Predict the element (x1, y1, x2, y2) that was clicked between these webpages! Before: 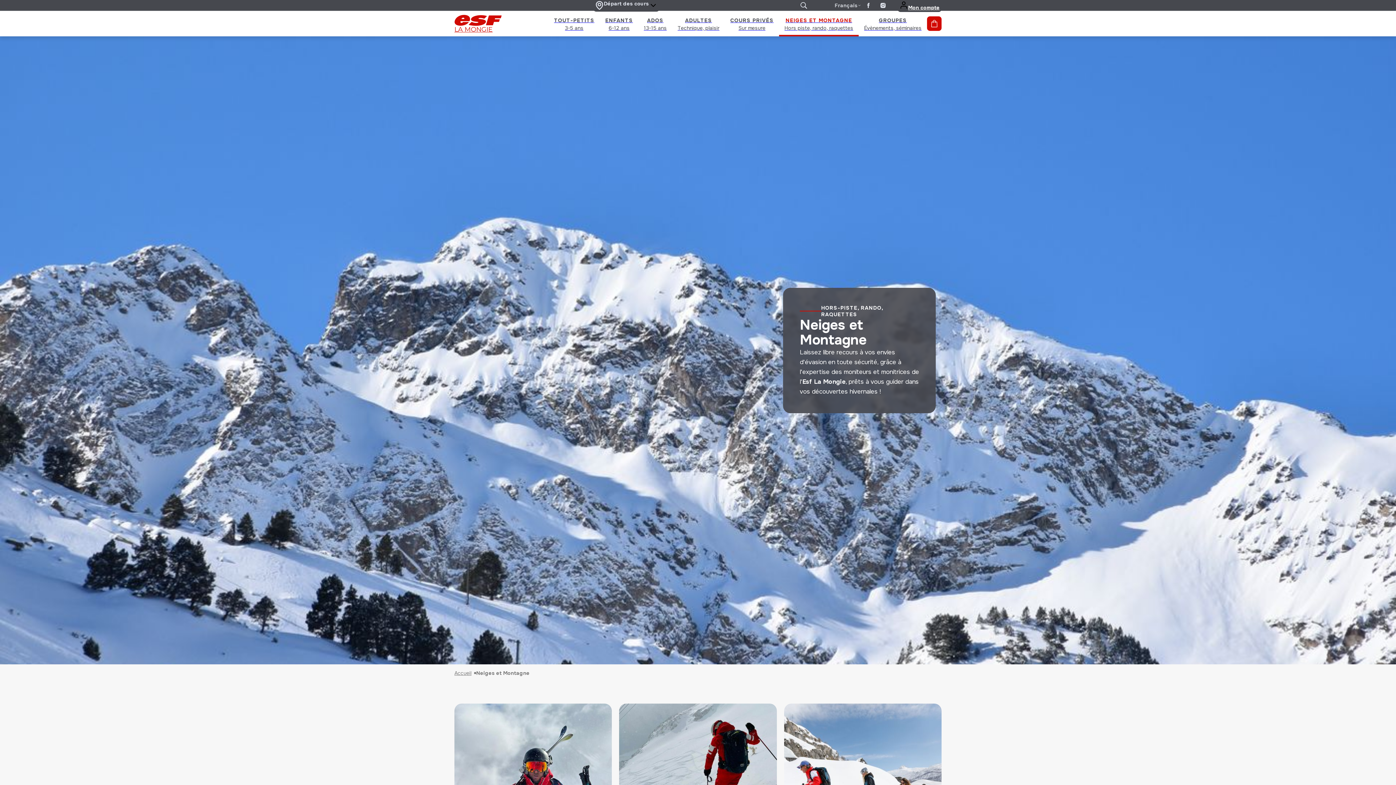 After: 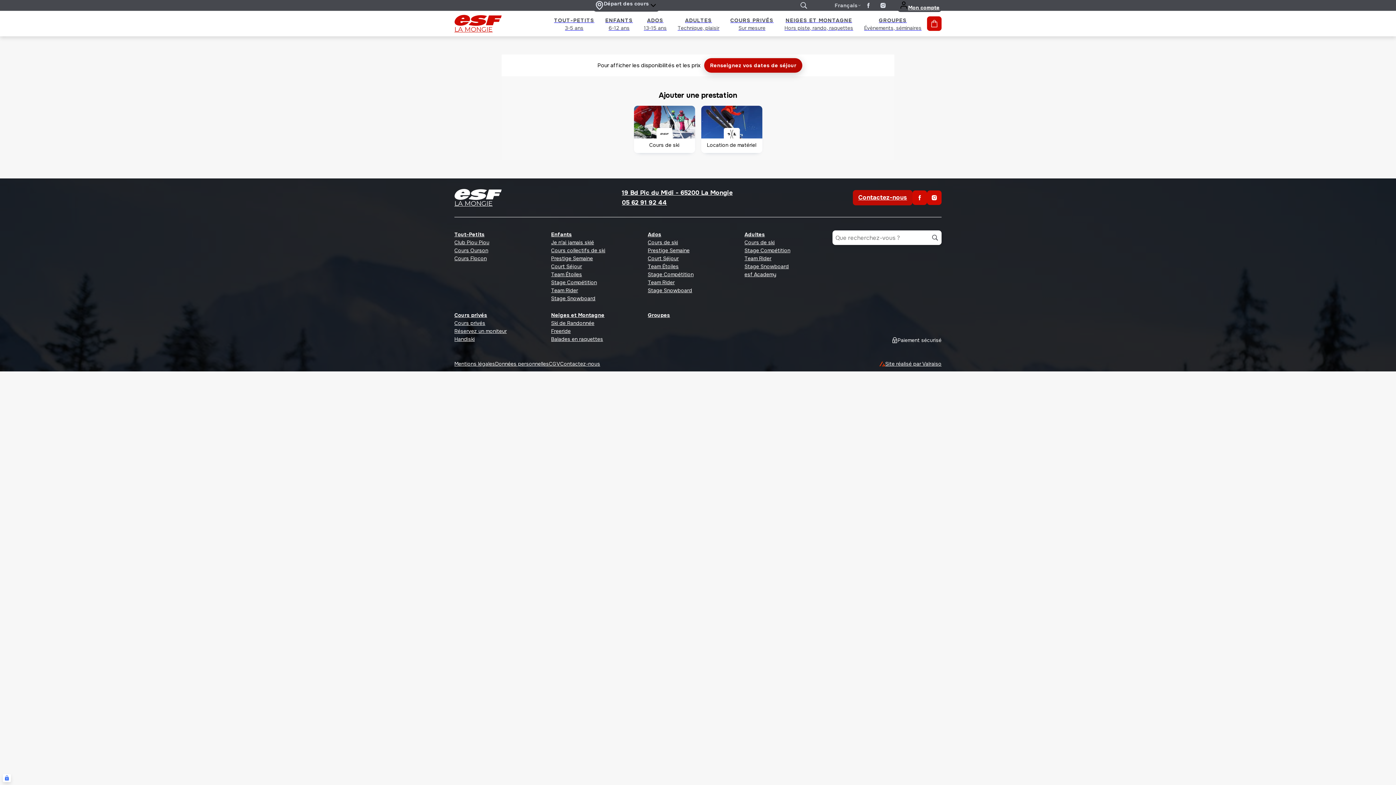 Action: bbox: (927, 16, 941, 30) label: Mon panier